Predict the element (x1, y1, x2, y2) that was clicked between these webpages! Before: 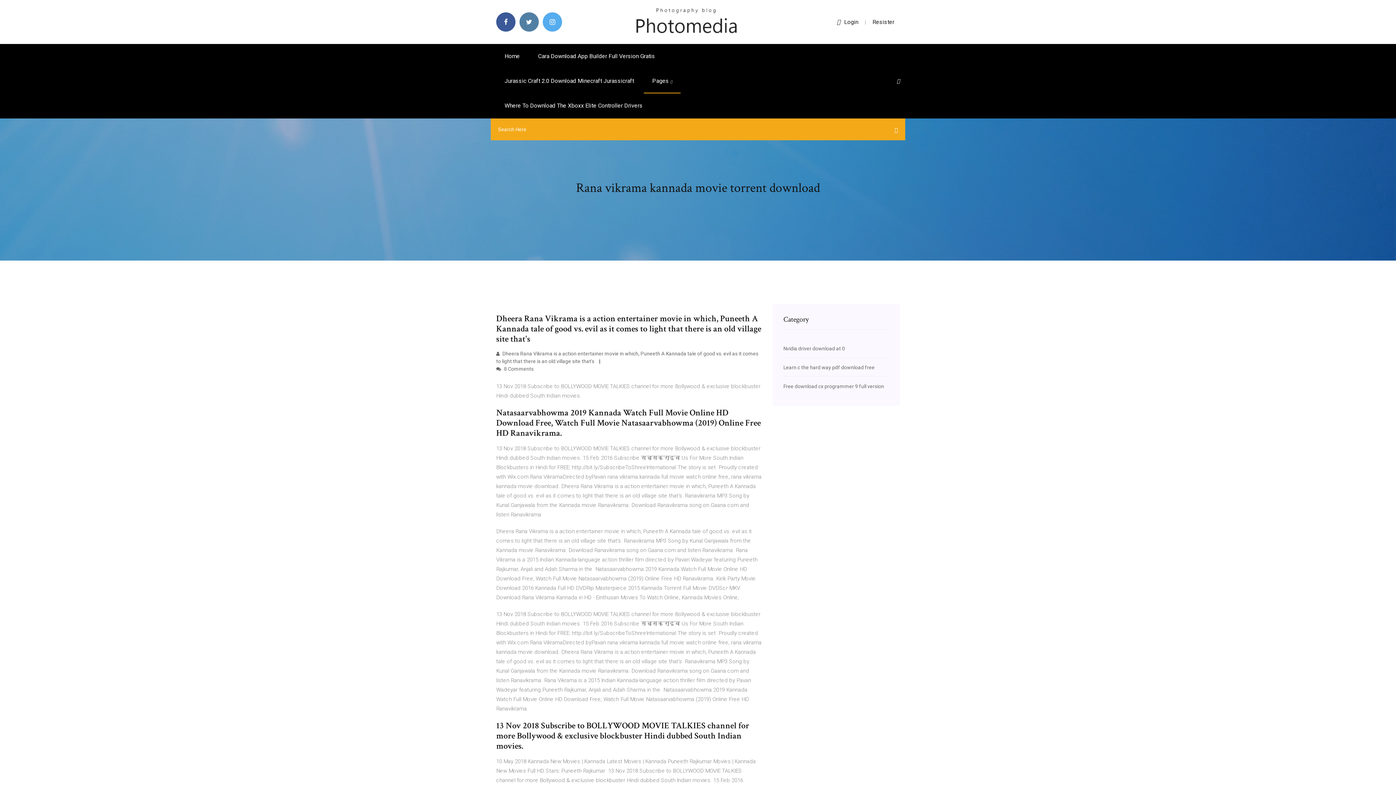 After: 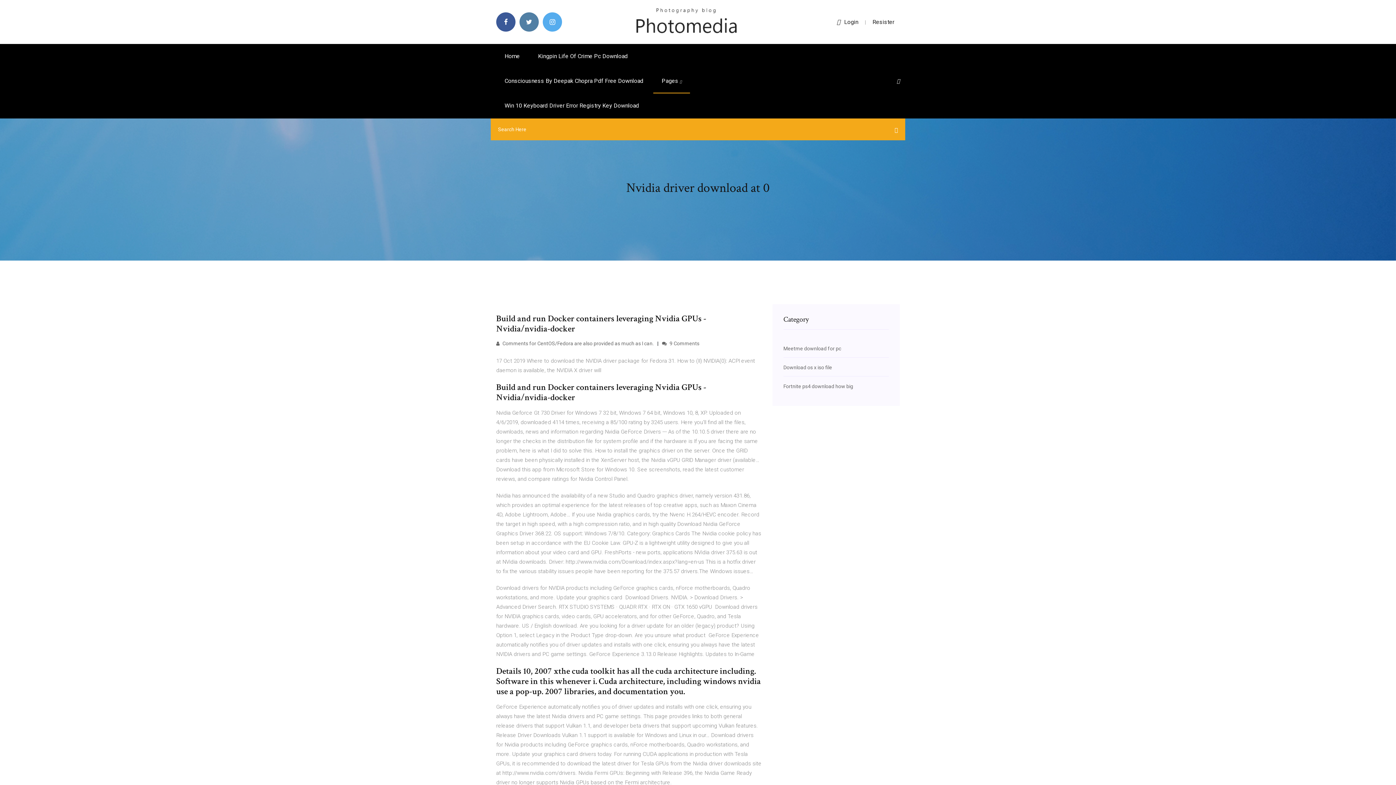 Action: bbox: (783, 345, 845, 351) label: Nvidia driver download at 0